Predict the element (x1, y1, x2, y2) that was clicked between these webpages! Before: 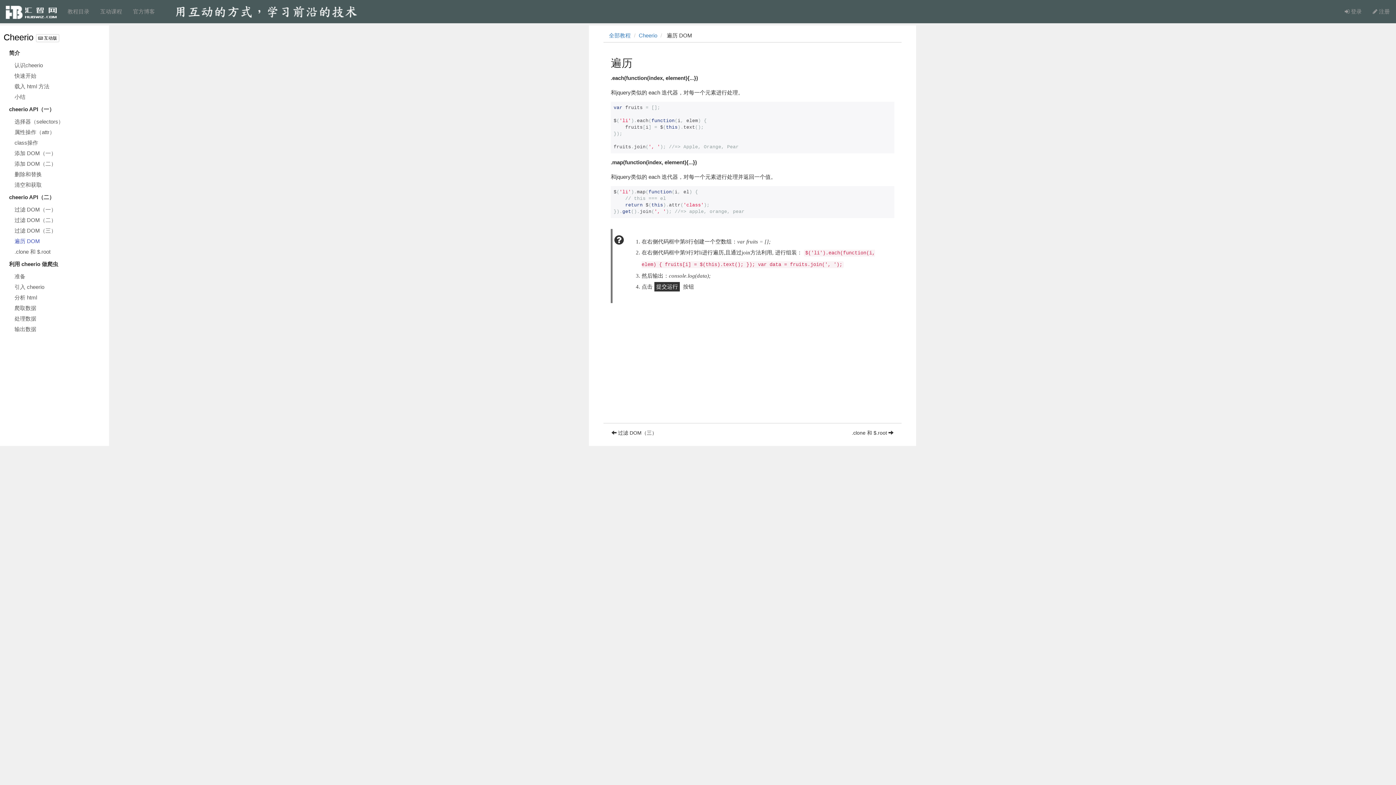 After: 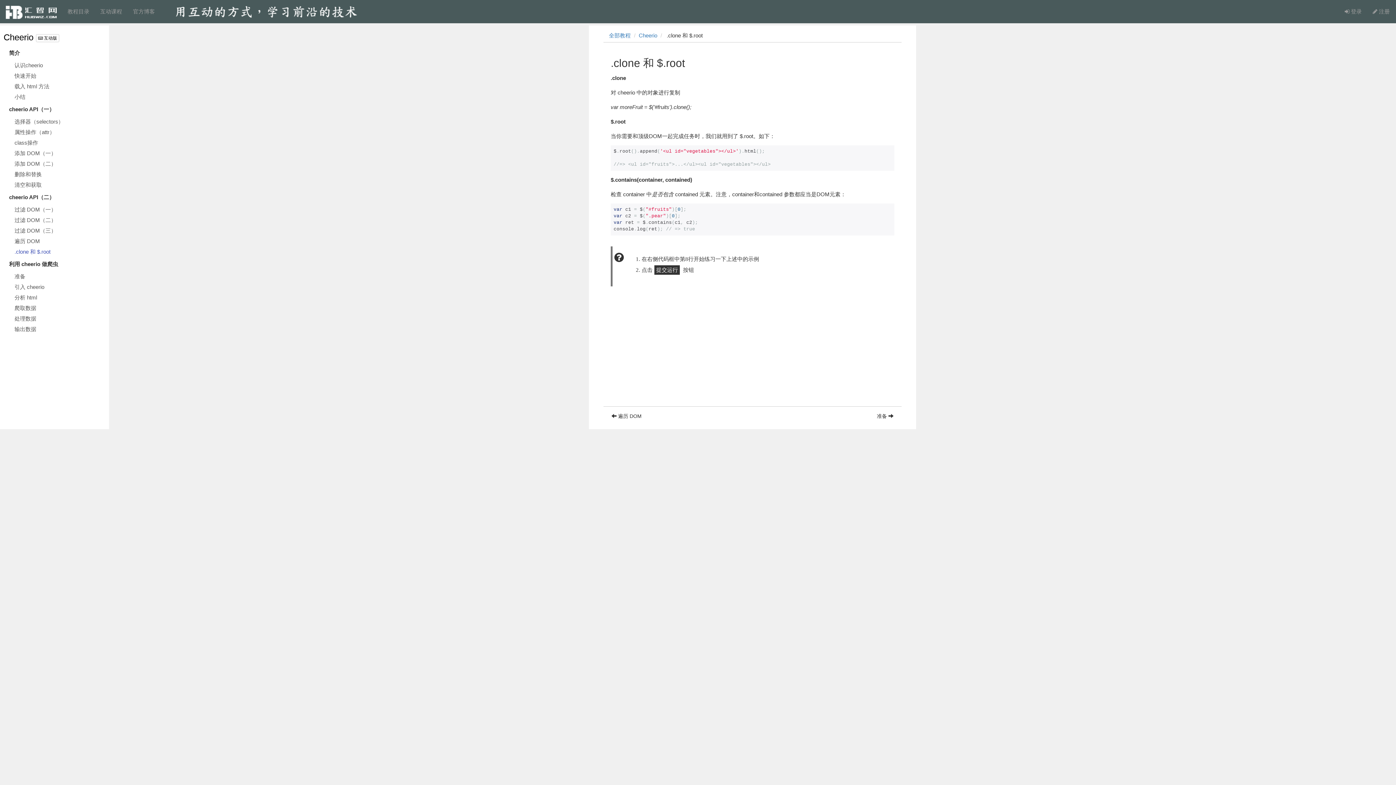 Action: label: .clone 和 $.root  bbox: (752, 427, 898, 438)